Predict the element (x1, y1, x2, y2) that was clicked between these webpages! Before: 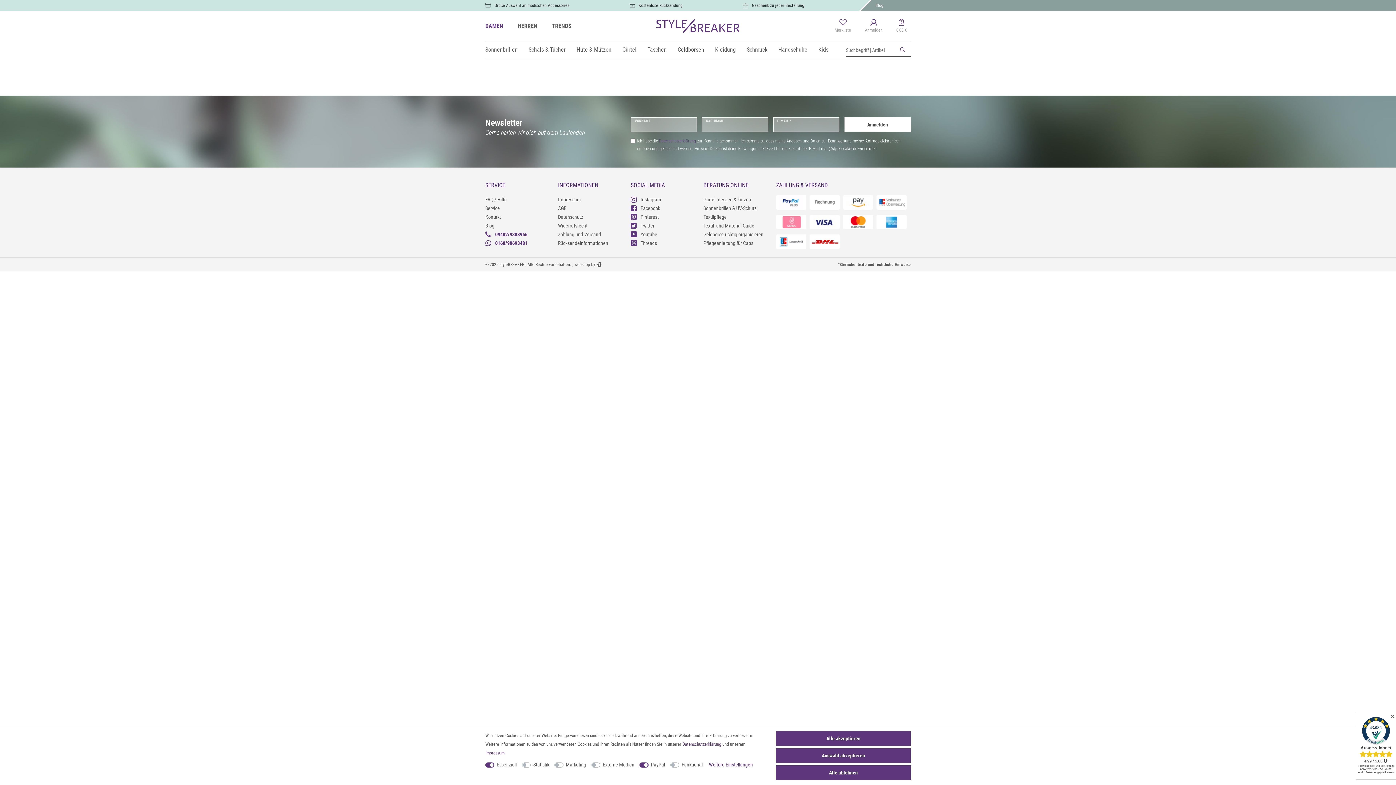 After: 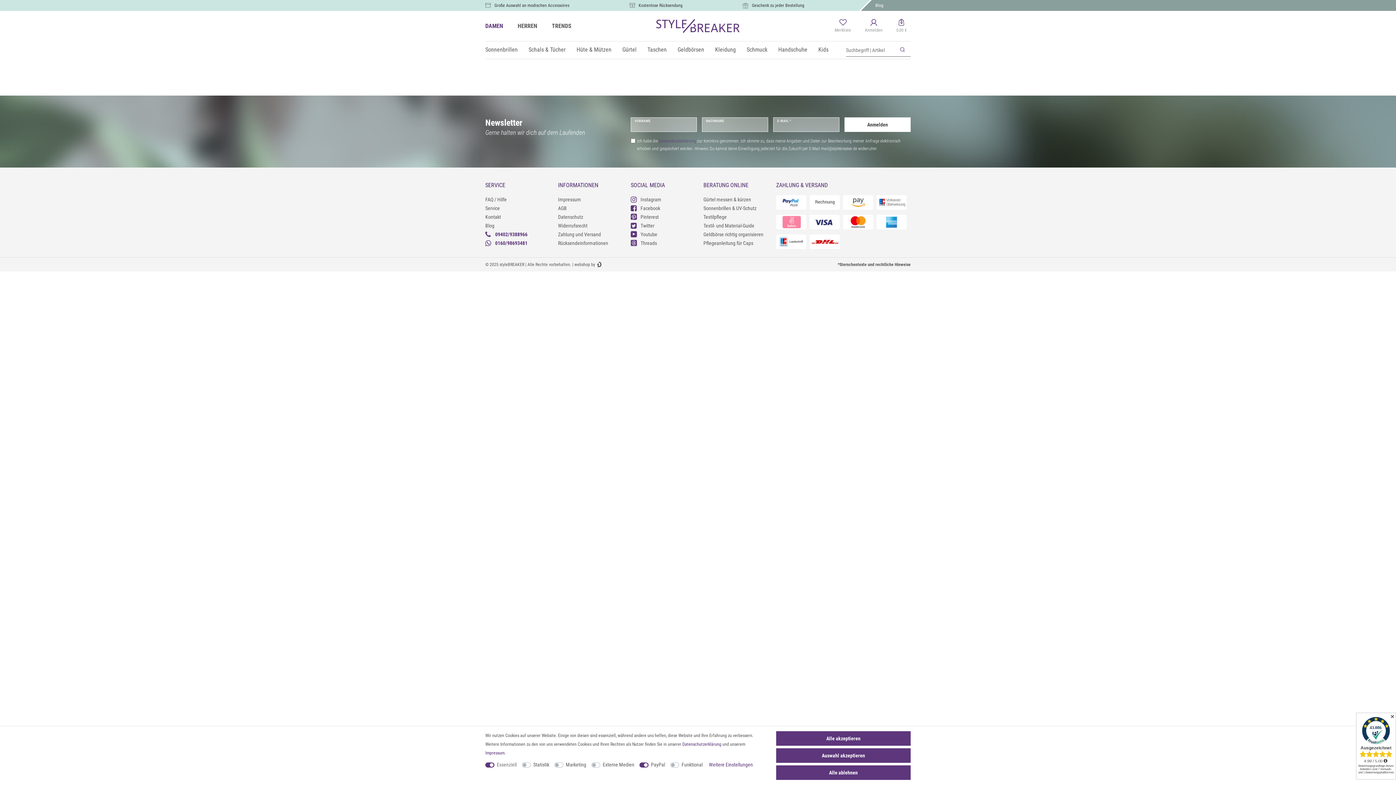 Action: bbox: (574, 261, 601, 267) label: webshop by